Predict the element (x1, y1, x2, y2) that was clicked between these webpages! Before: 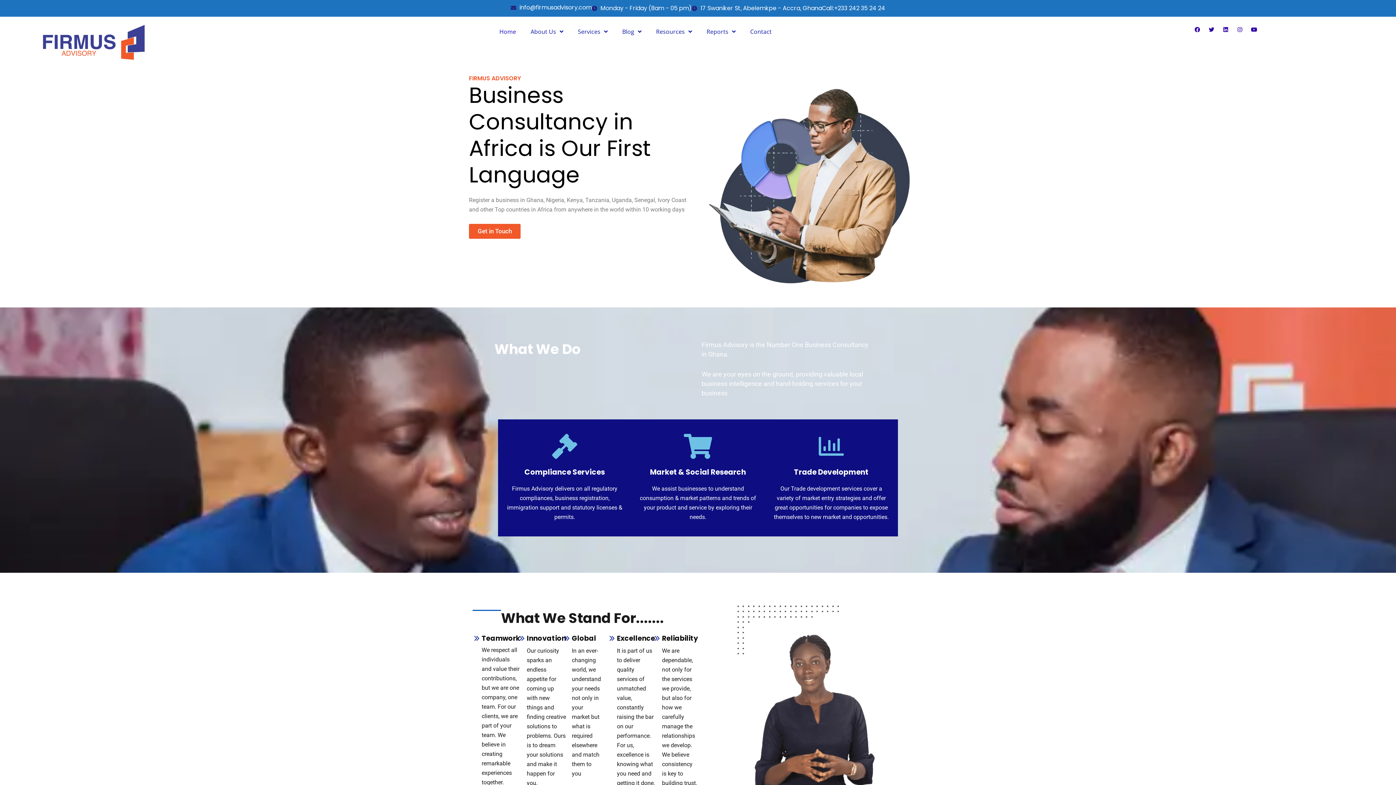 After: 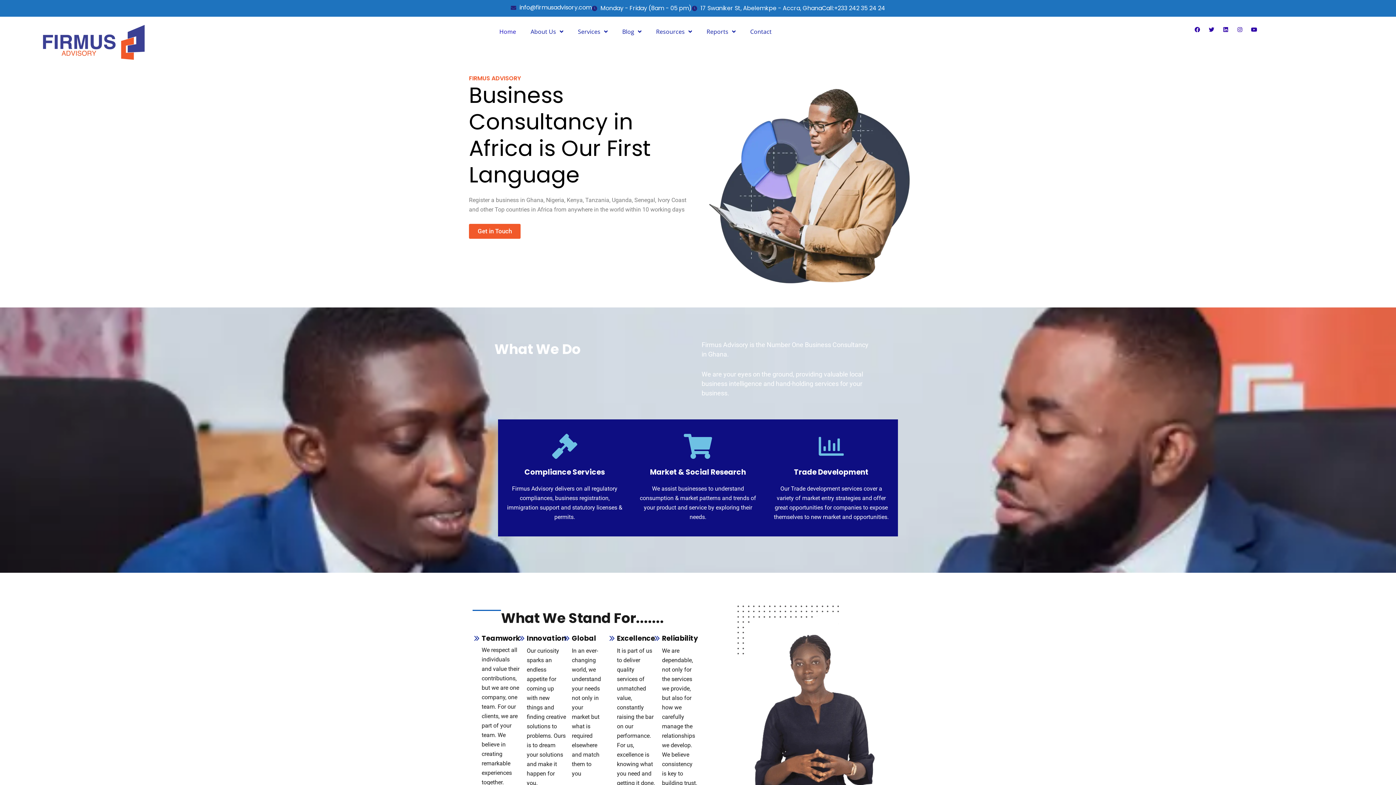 Action: bbox: (39, 24, 148, 60)